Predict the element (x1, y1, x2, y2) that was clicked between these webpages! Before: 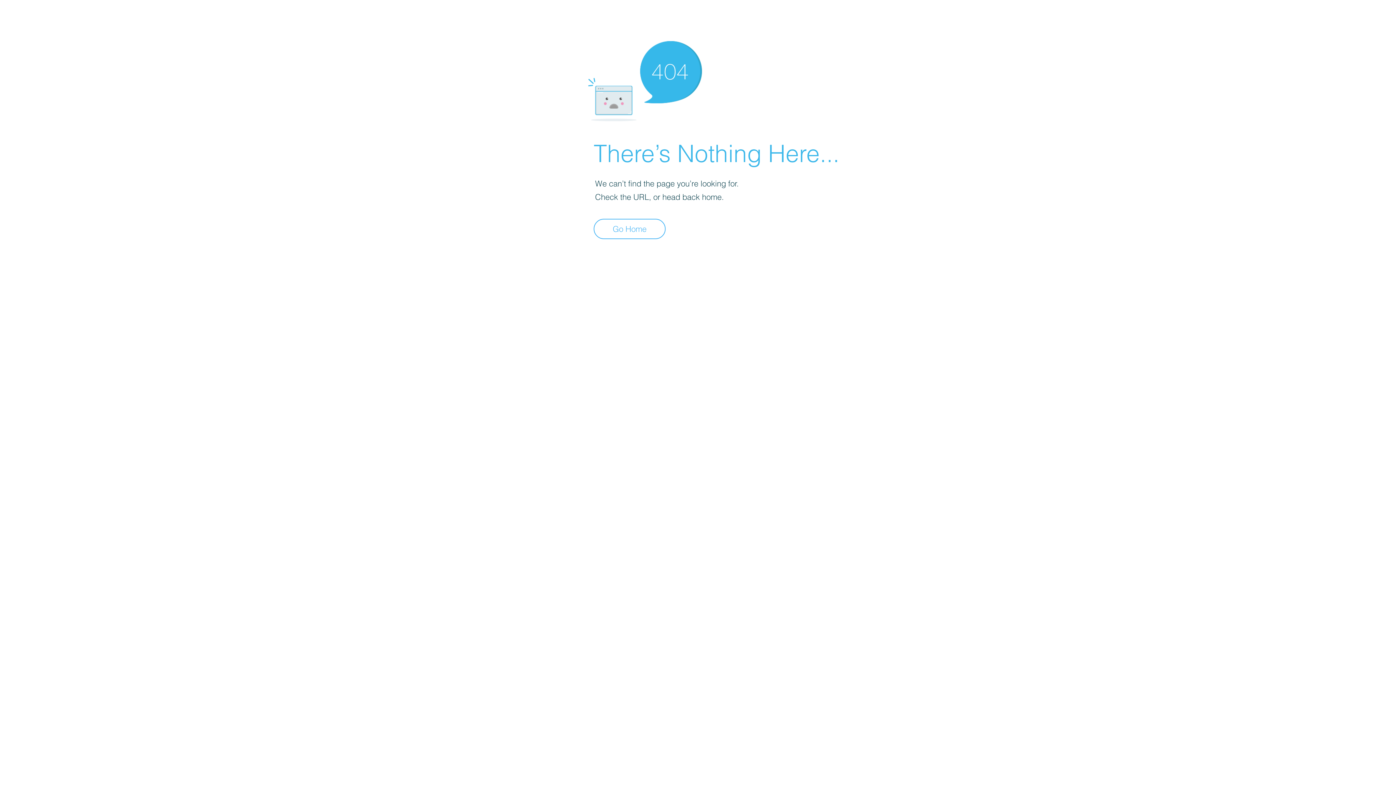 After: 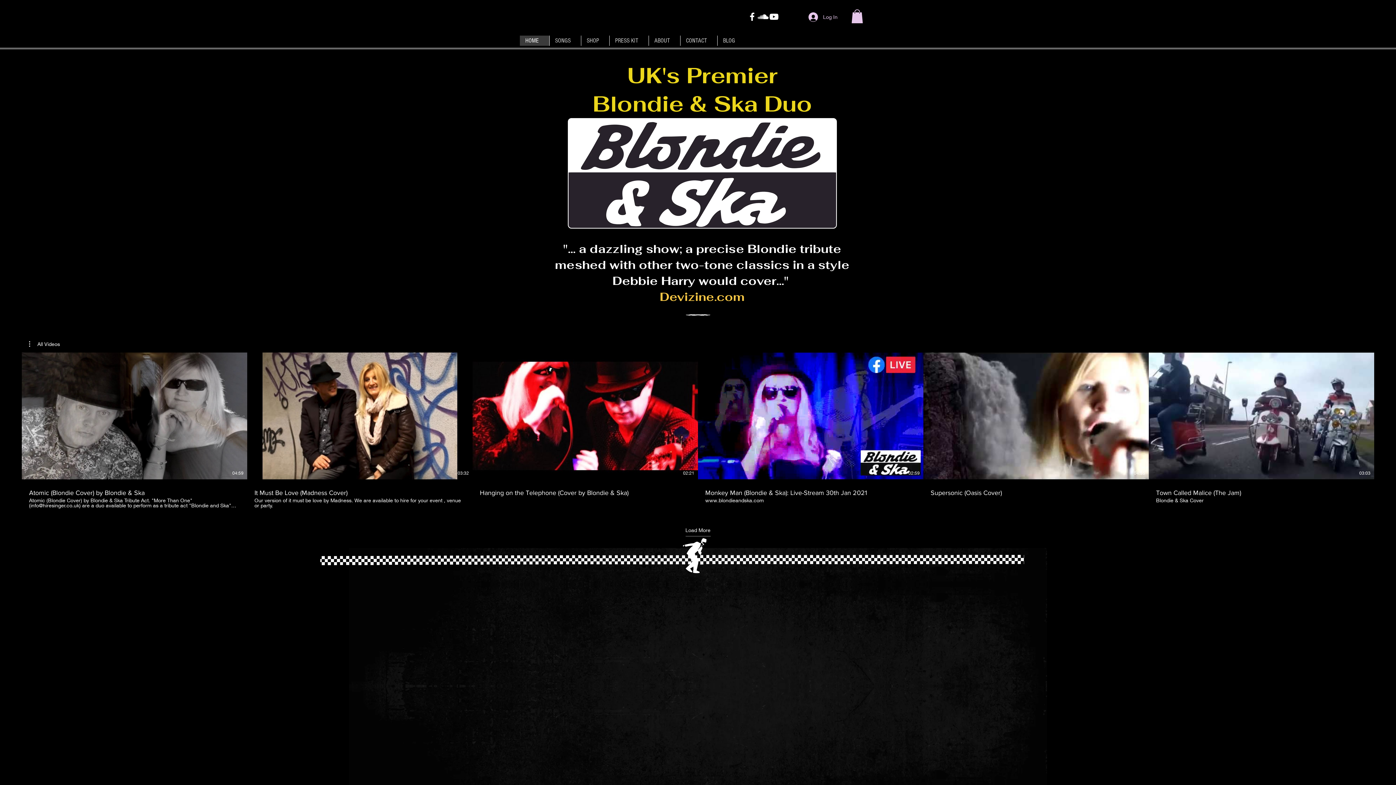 Action: label: Go Home bbox: (593, 218, 665, 239)